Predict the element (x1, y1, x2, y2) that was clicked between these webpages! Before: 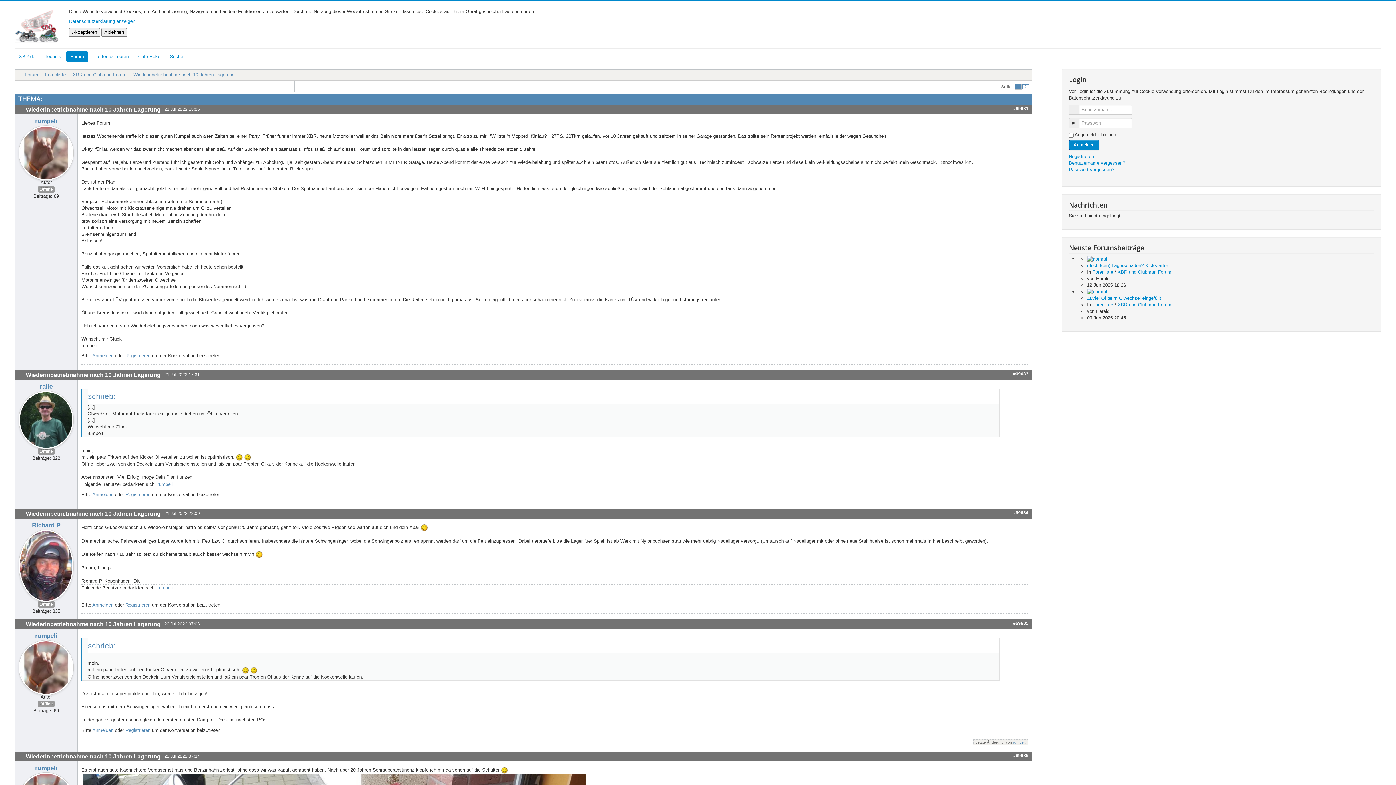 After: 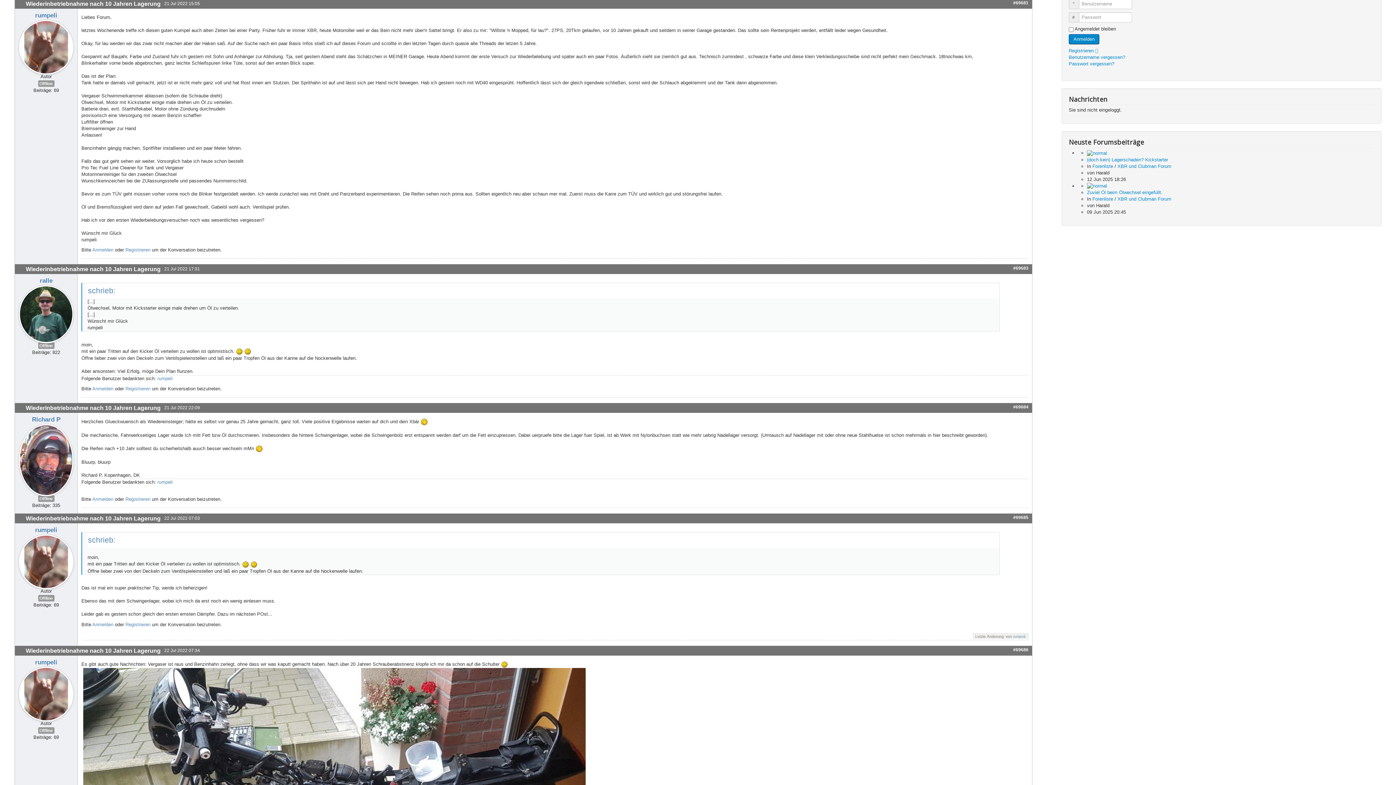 Action: label: #69681 bbox: (1013, 106, 1028, 111)